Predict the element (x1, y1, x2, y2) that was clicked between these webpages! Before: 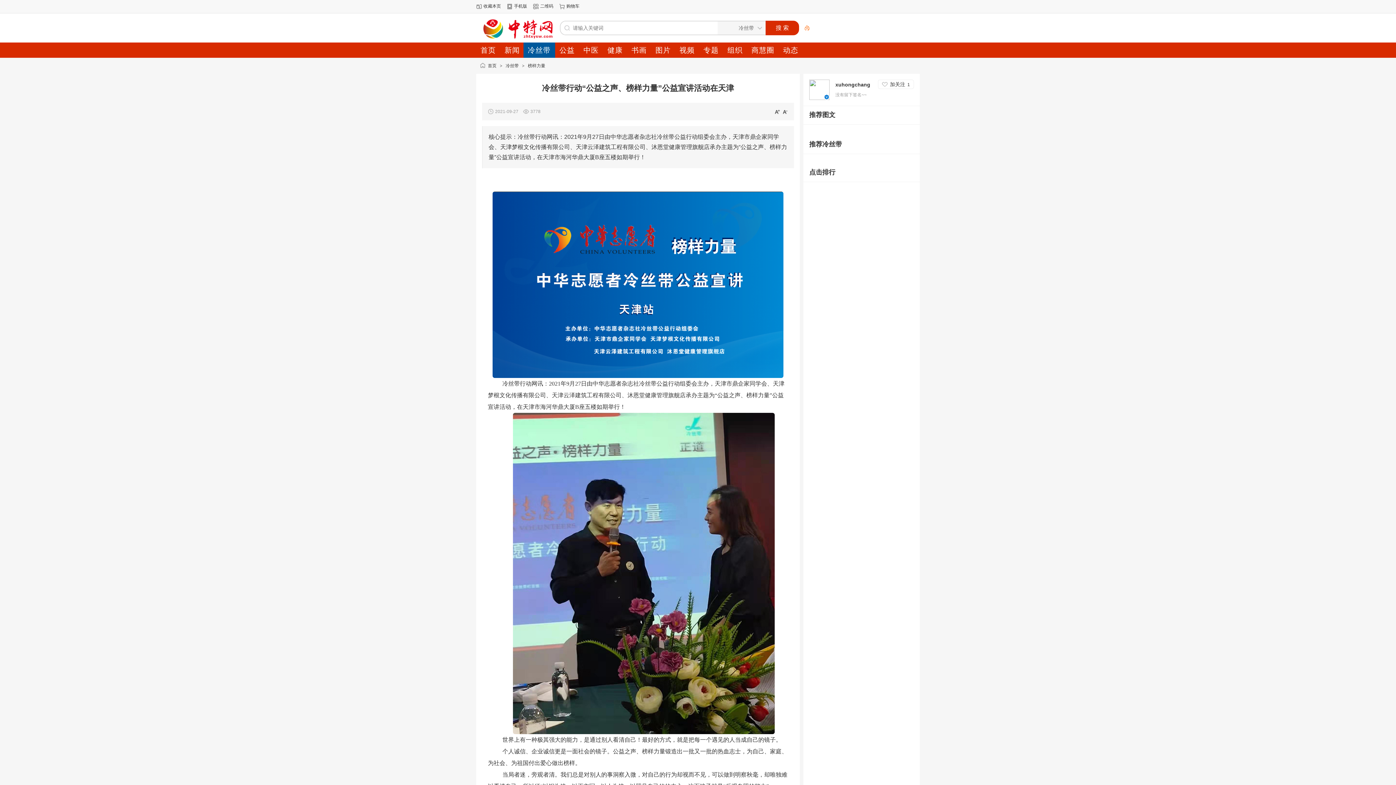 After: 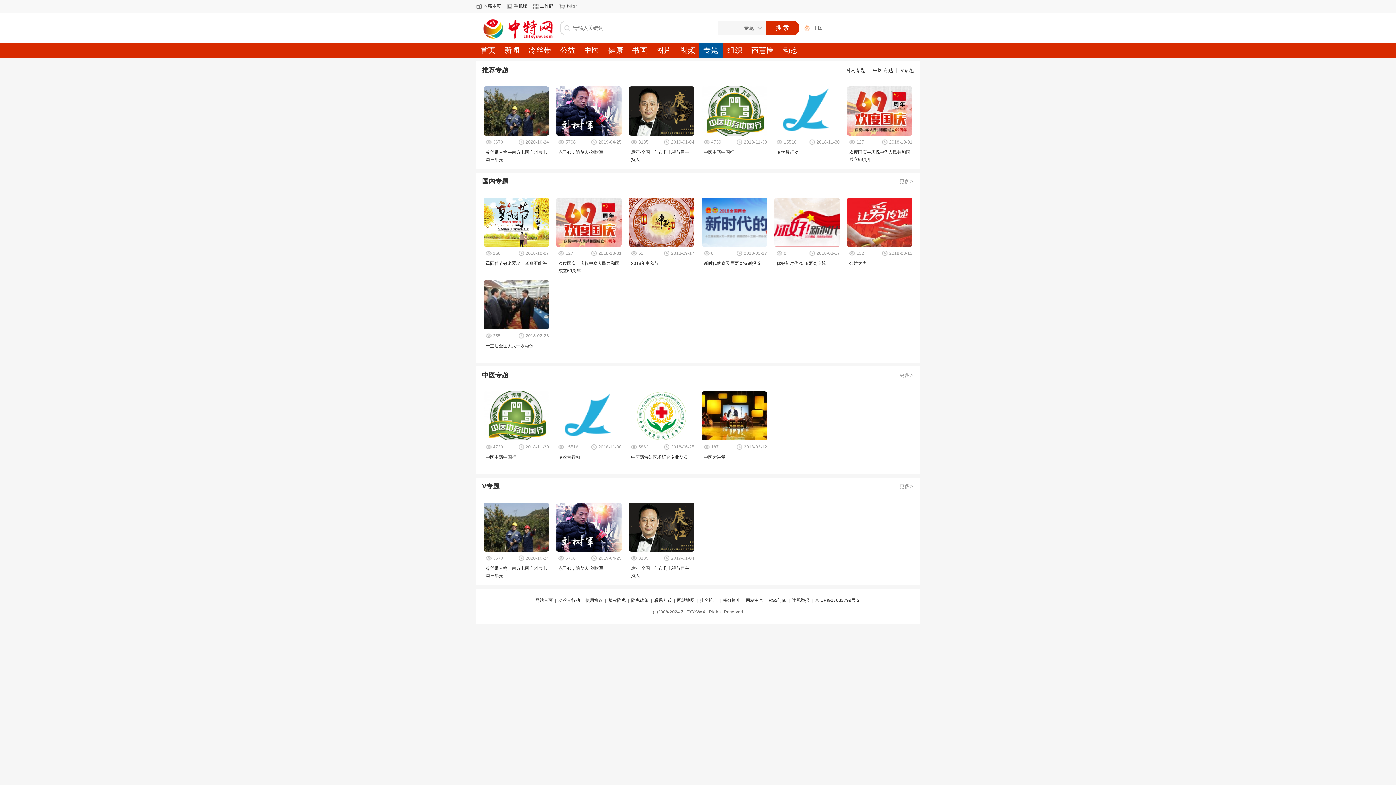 Action: label: 专题 bbox: (699, 42, 723, 57)